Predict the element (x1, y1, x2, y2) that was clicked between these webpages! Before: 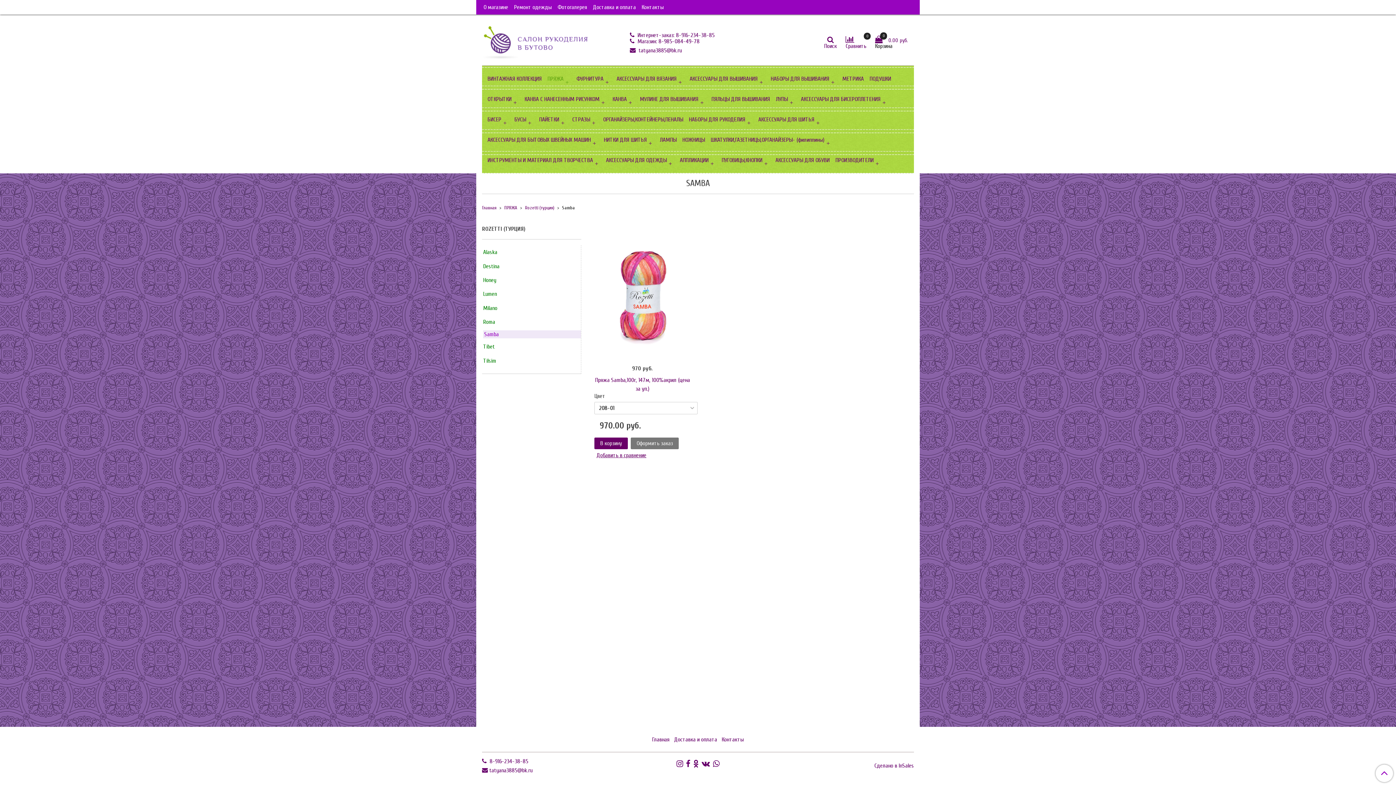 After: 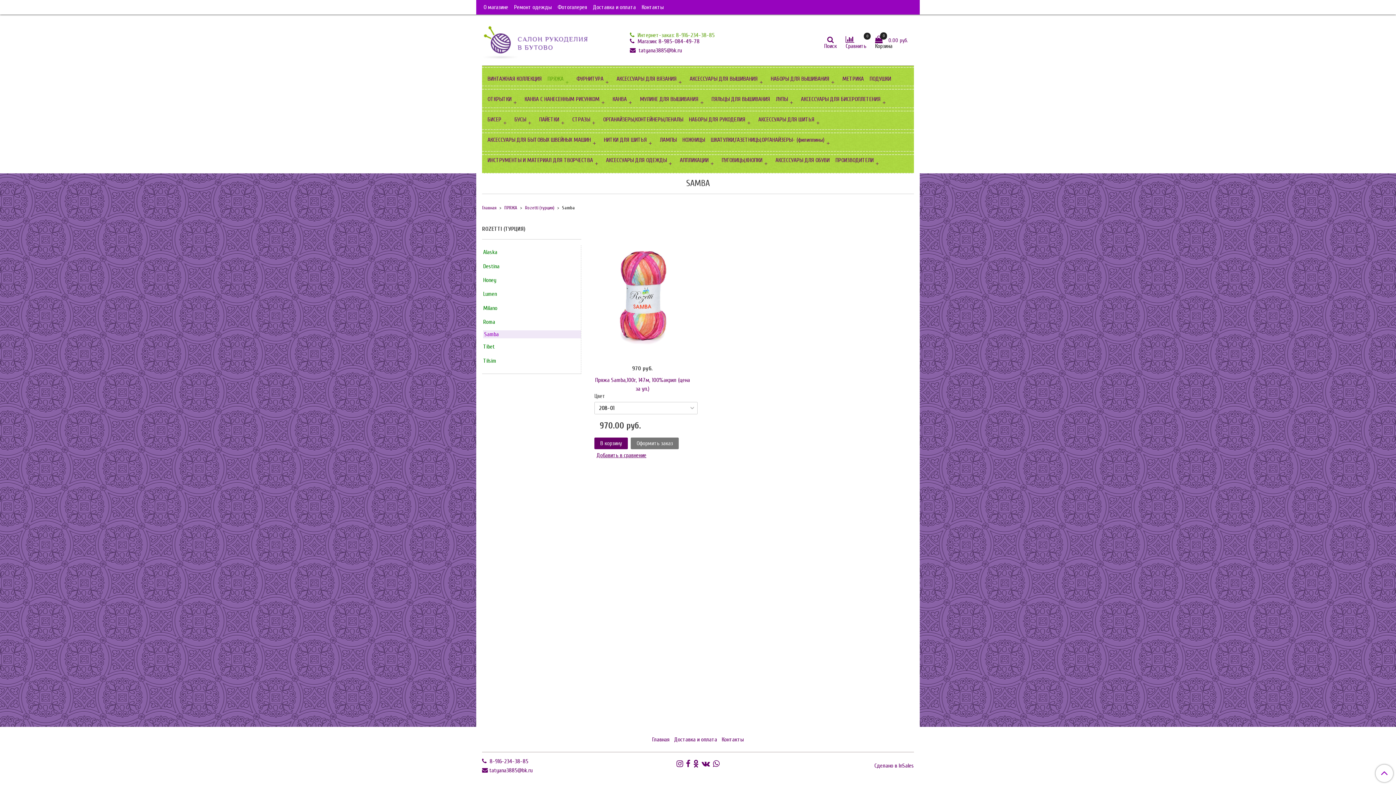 Action: bbox: (630, 31, 714, 38) label:  Интернет-заказ: 8-916-234-38-85